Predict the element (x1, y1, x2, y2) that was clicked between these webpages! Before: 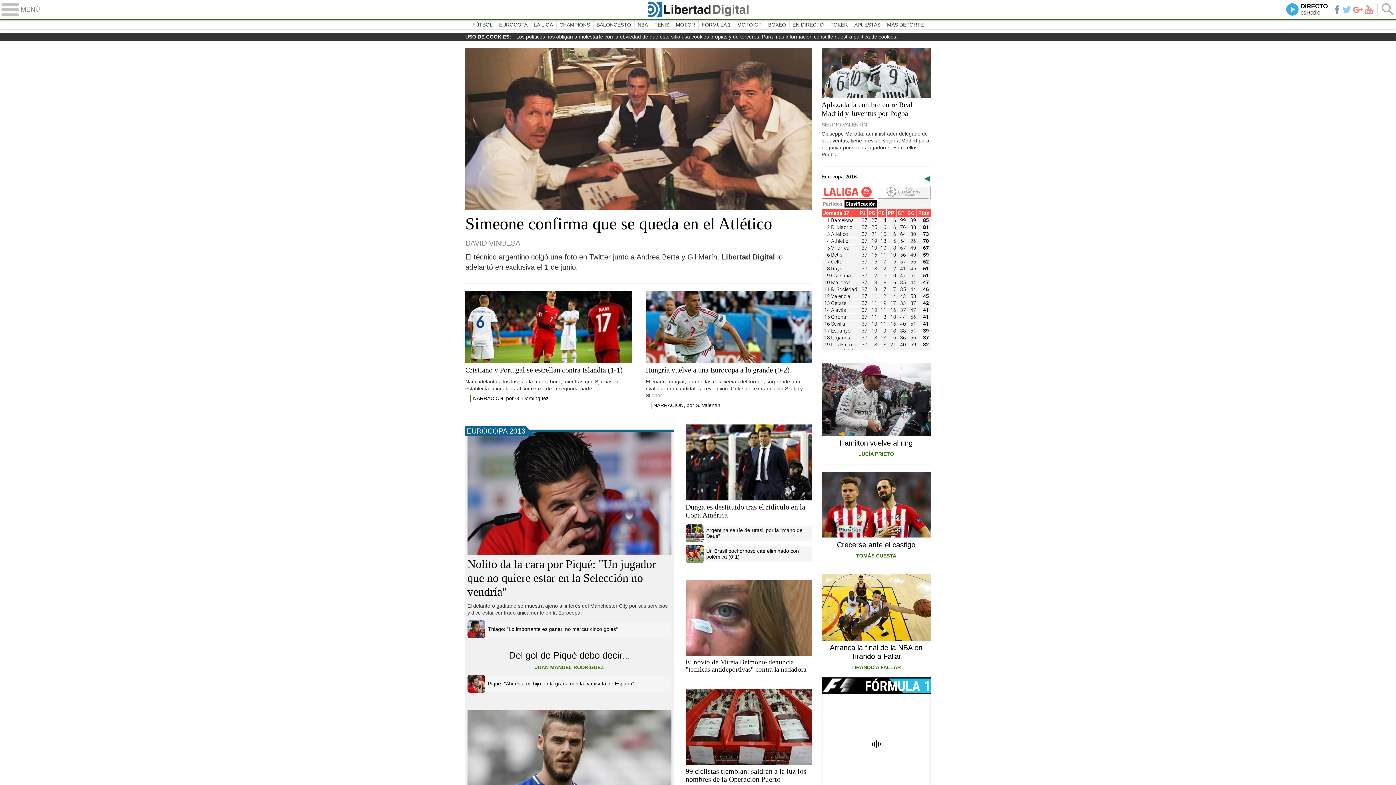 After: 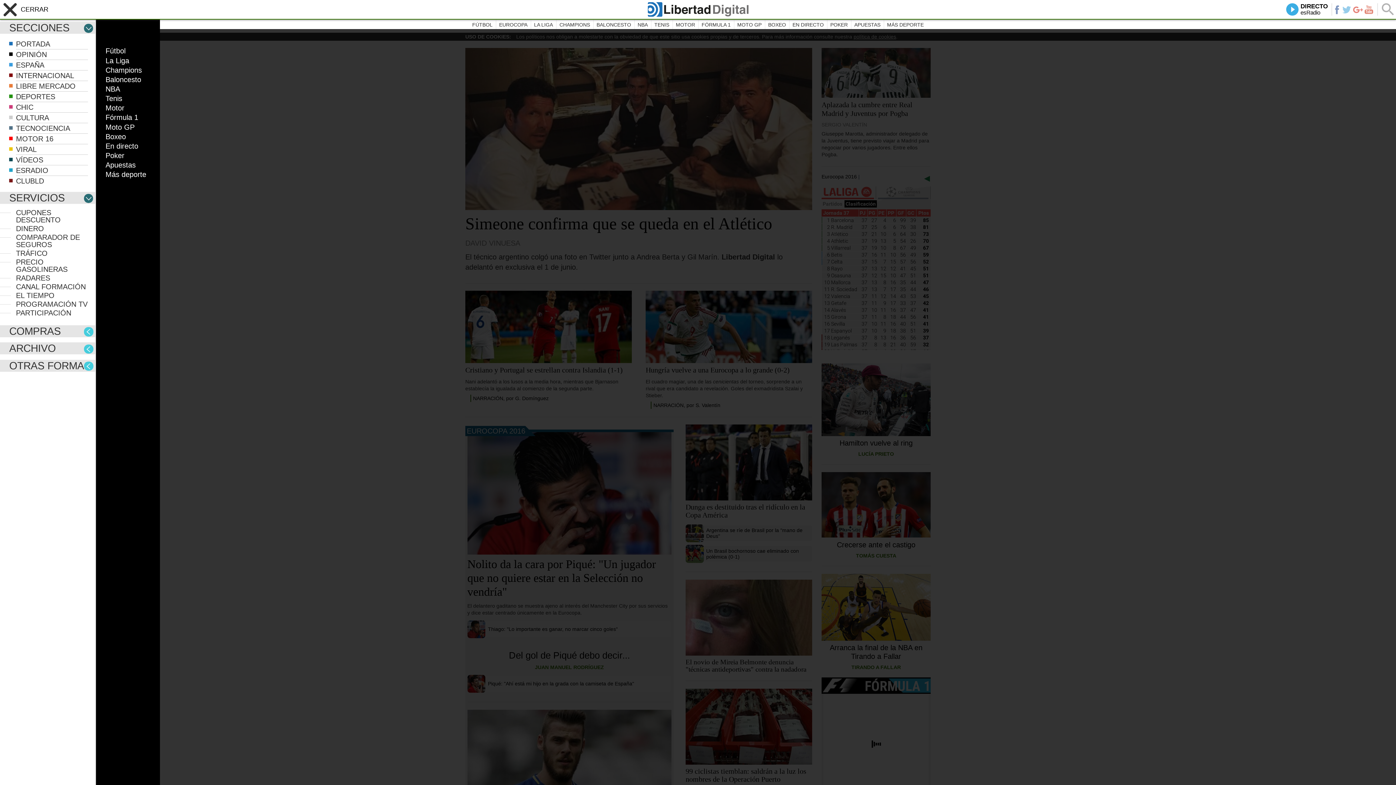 Action: bbox: (0, 0, 620, 16) label: MENÚ